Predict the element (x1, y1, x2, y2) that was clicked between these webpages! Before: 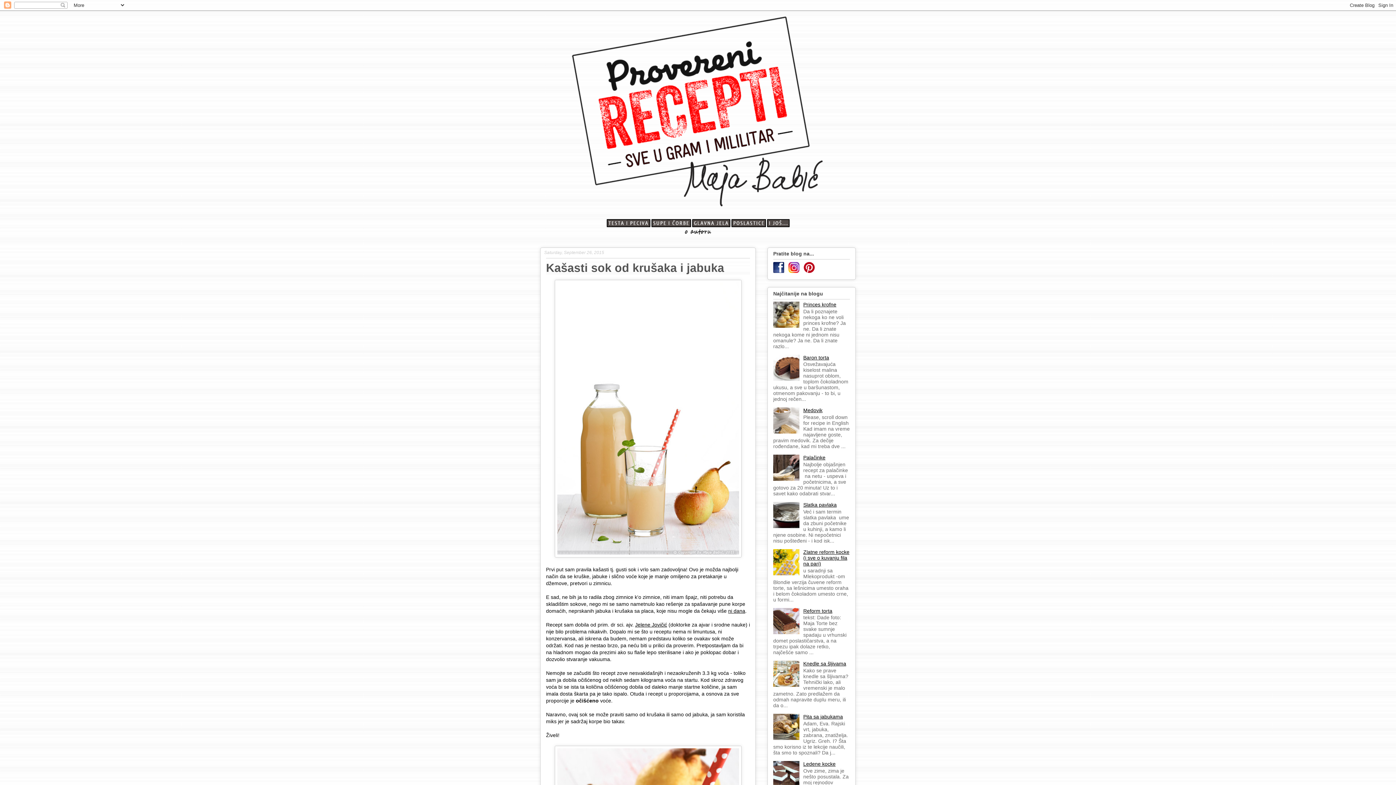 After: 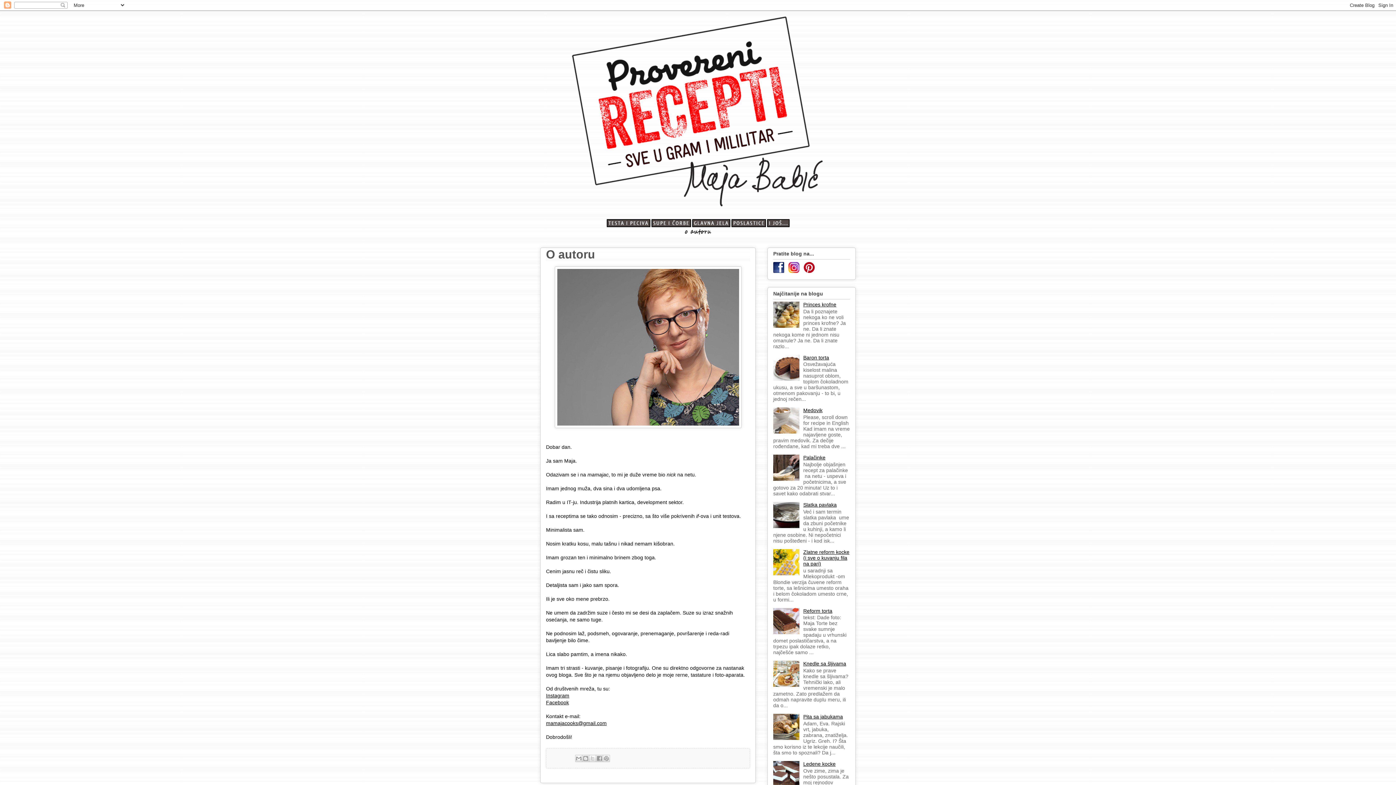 Action: bbox: (682, 234, 714, 236)